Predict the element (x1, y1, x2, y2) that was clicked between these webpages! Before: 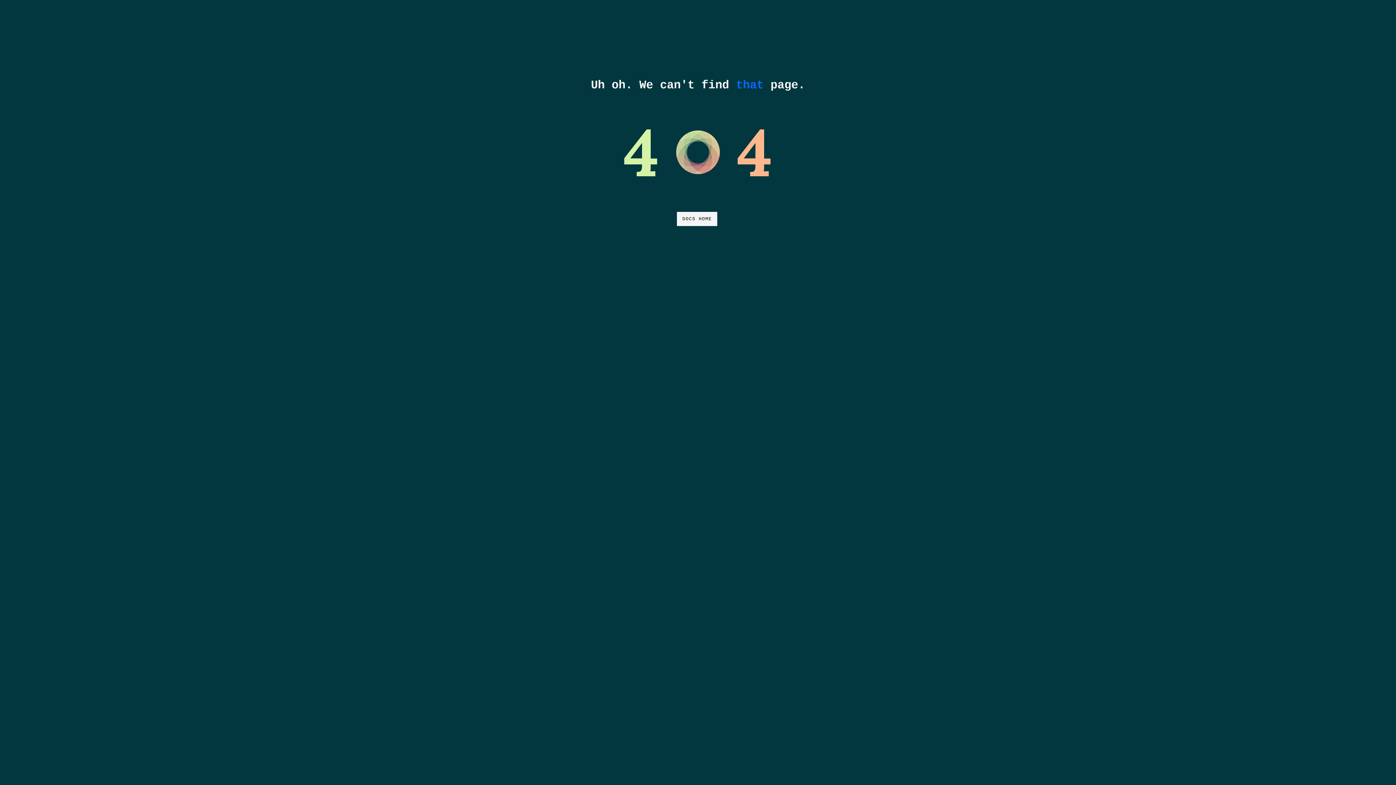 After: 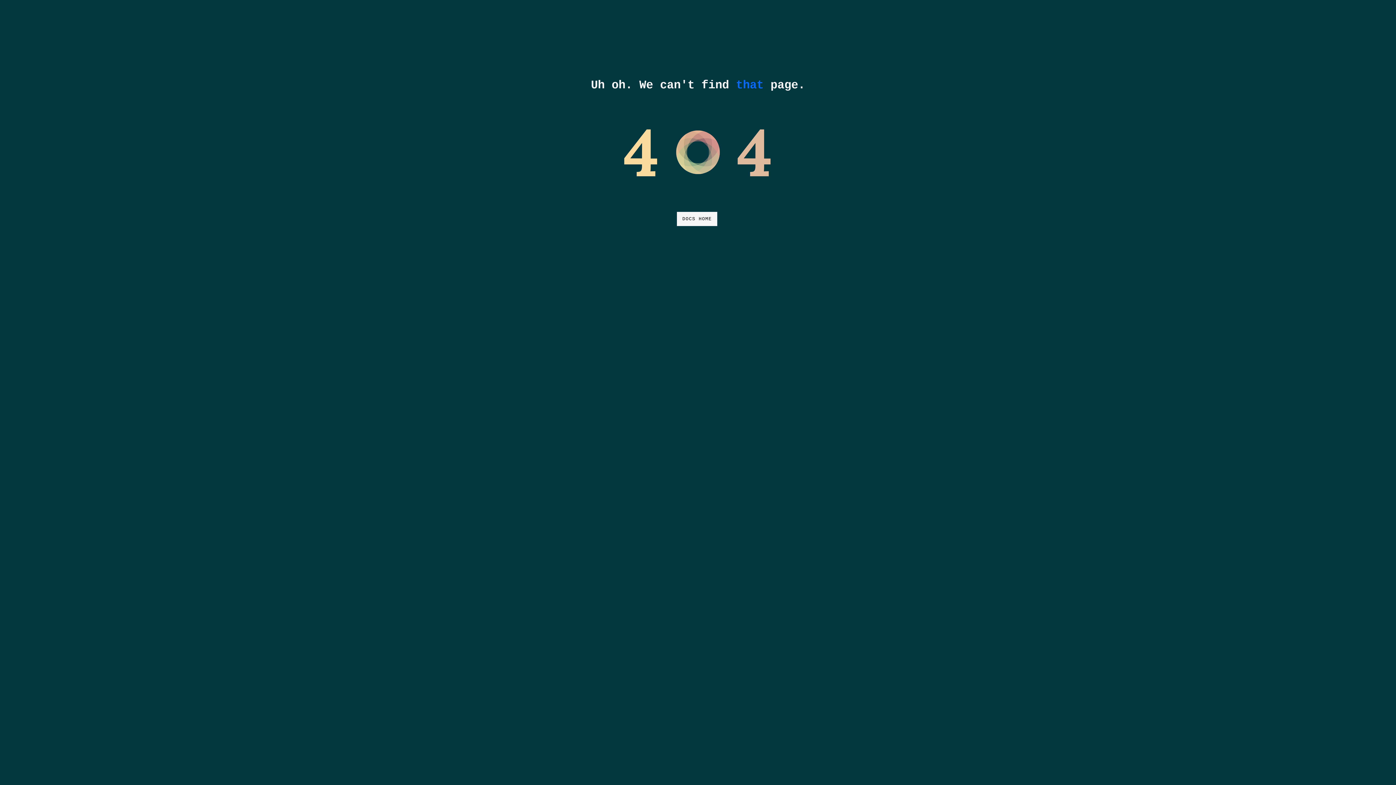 Action: bbox: (677, 212, 717, 226) label: DOCS HOME